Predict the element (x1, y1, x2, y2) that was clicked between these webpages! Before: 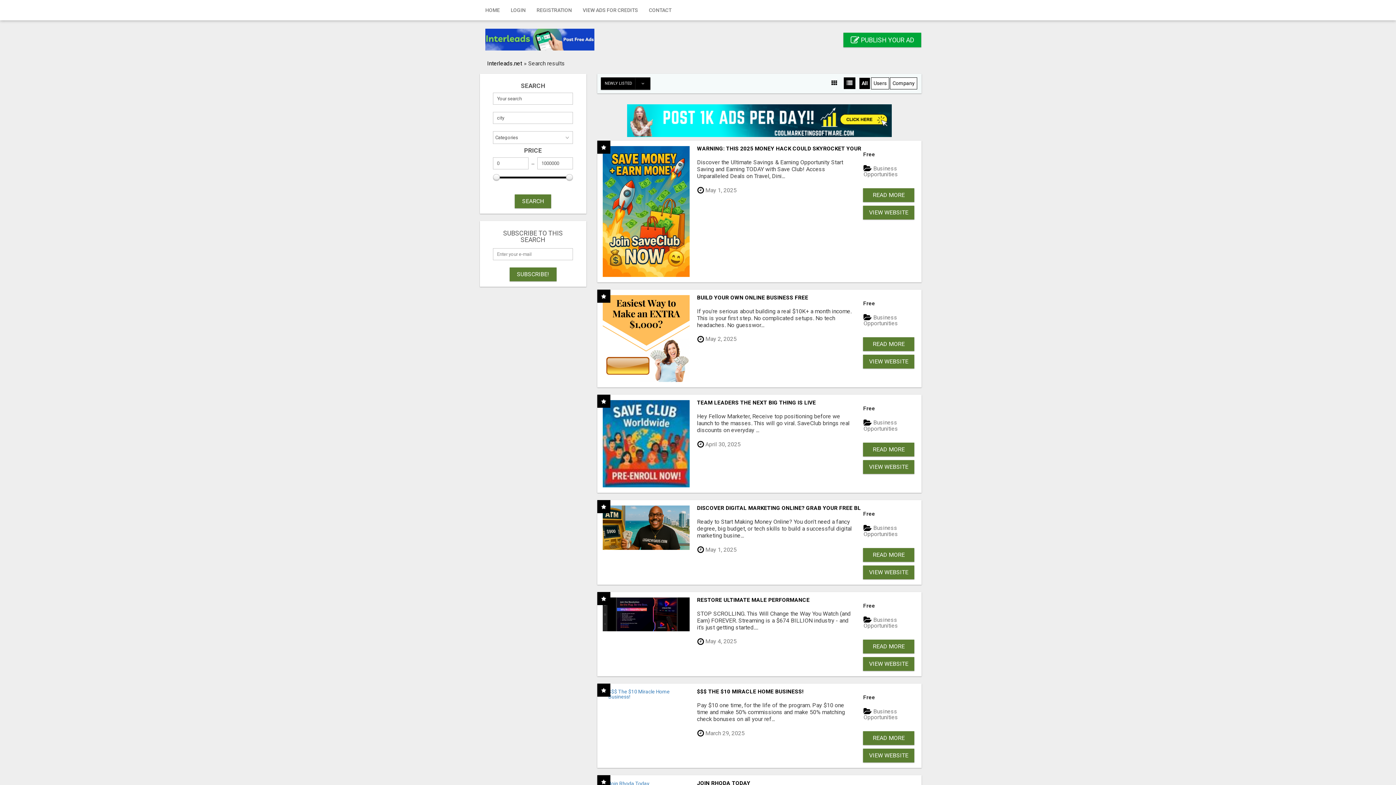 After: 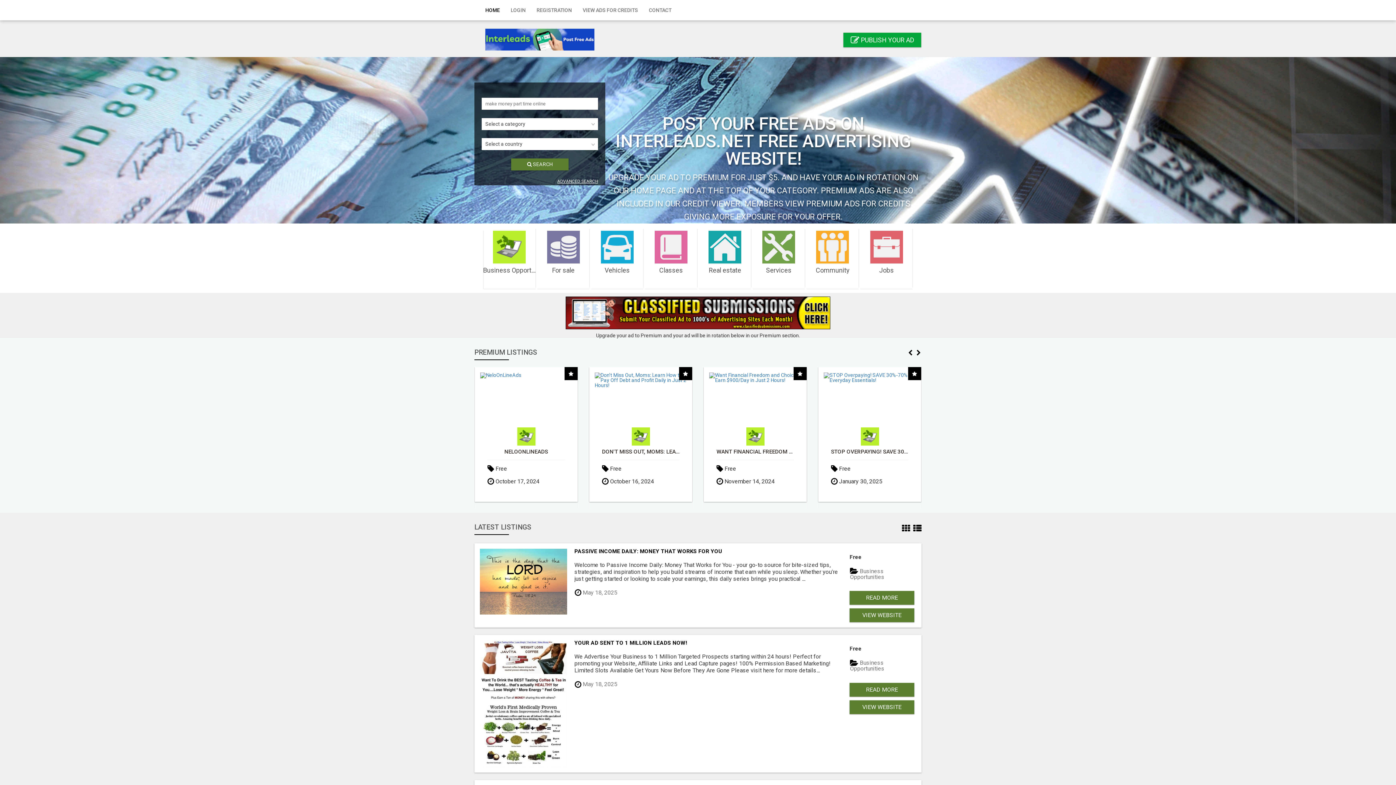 Action: label: HOME bbox: (480, 0, 505, 20)